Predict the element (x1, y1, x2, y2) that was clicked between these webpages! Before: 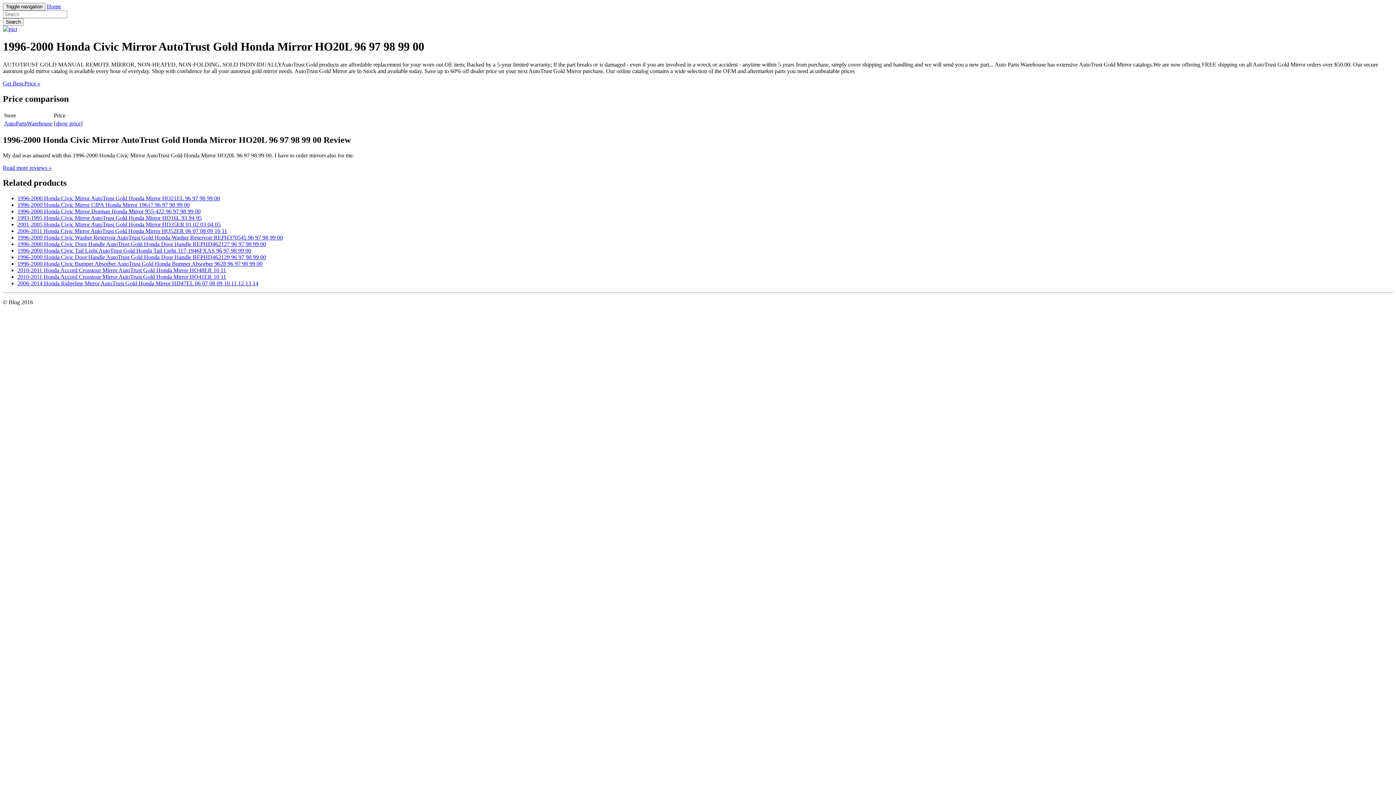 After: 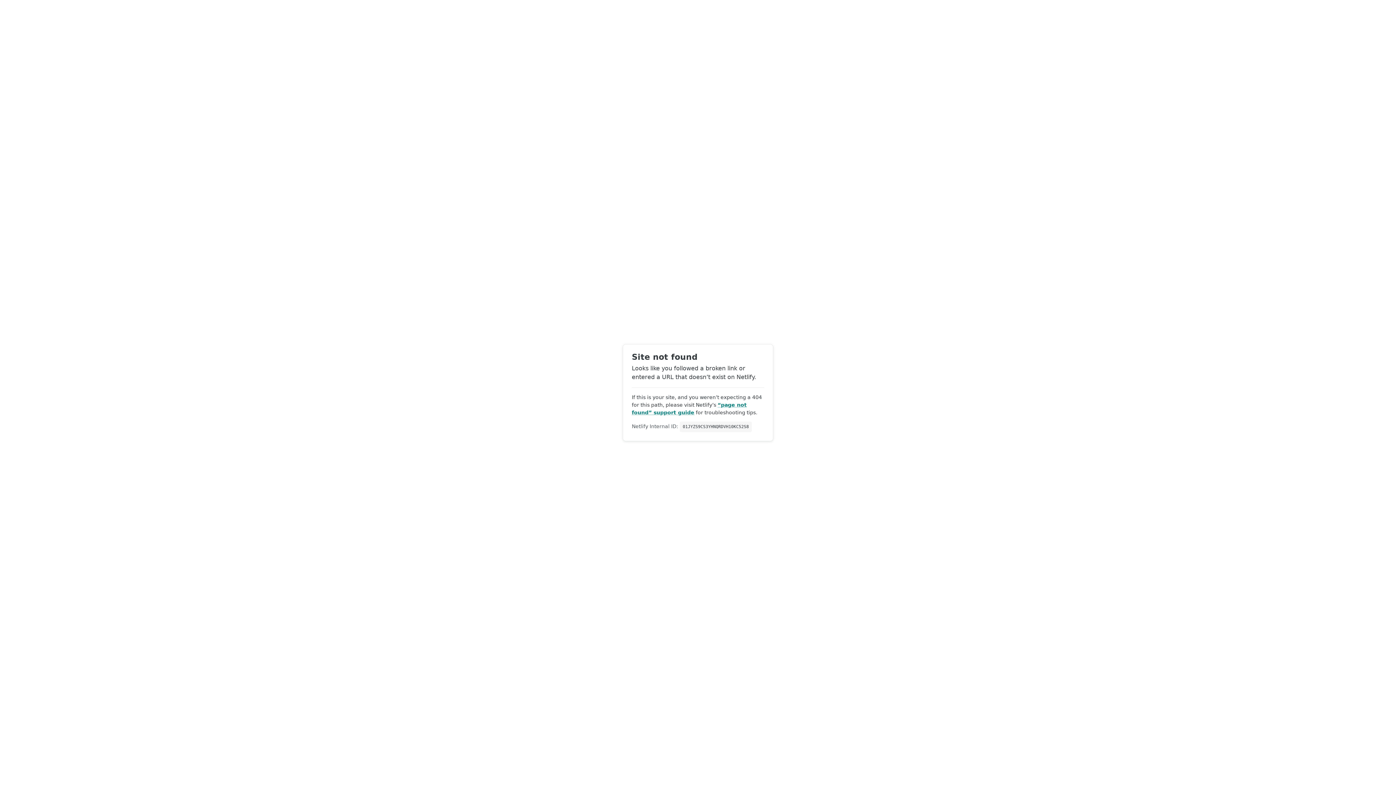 Action: bbox: (46, 3, 61, 9) label: Home